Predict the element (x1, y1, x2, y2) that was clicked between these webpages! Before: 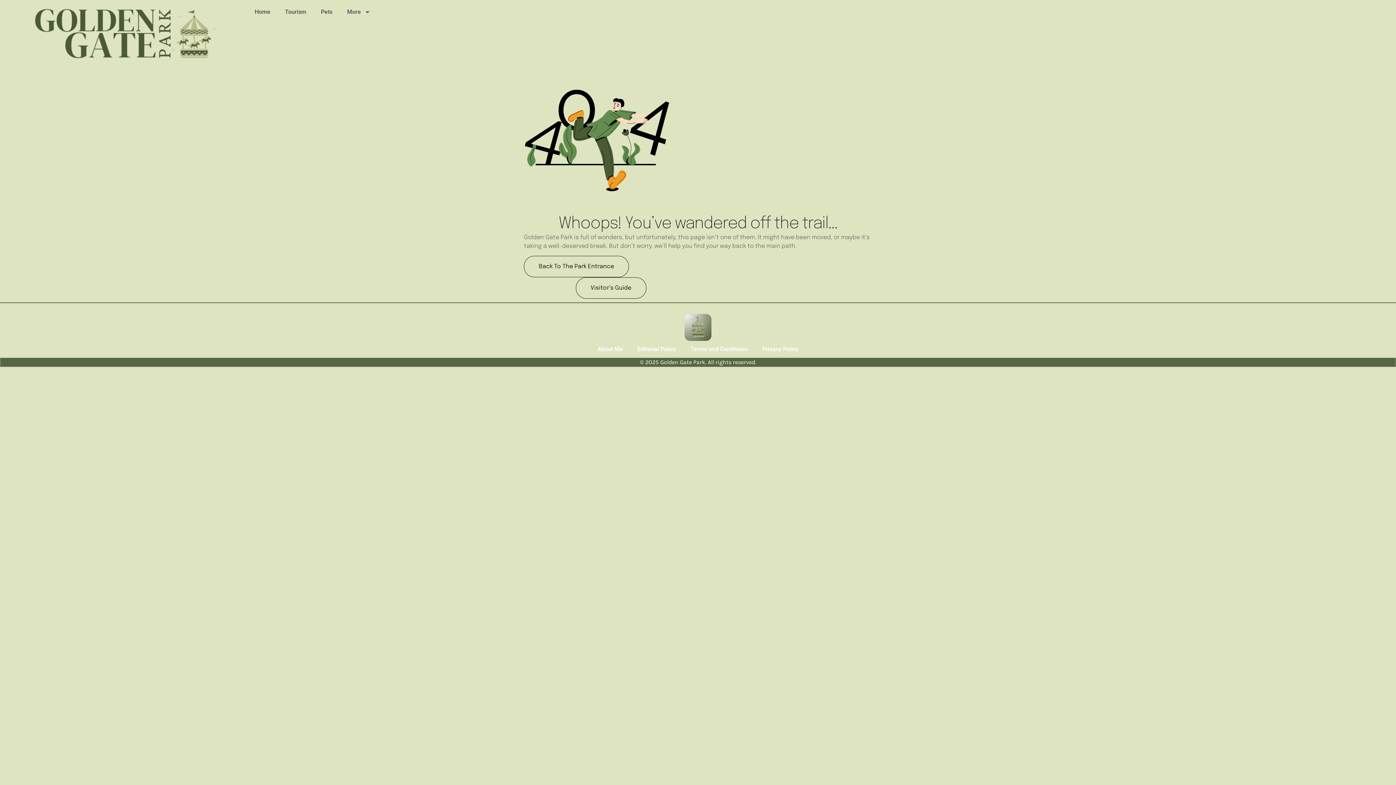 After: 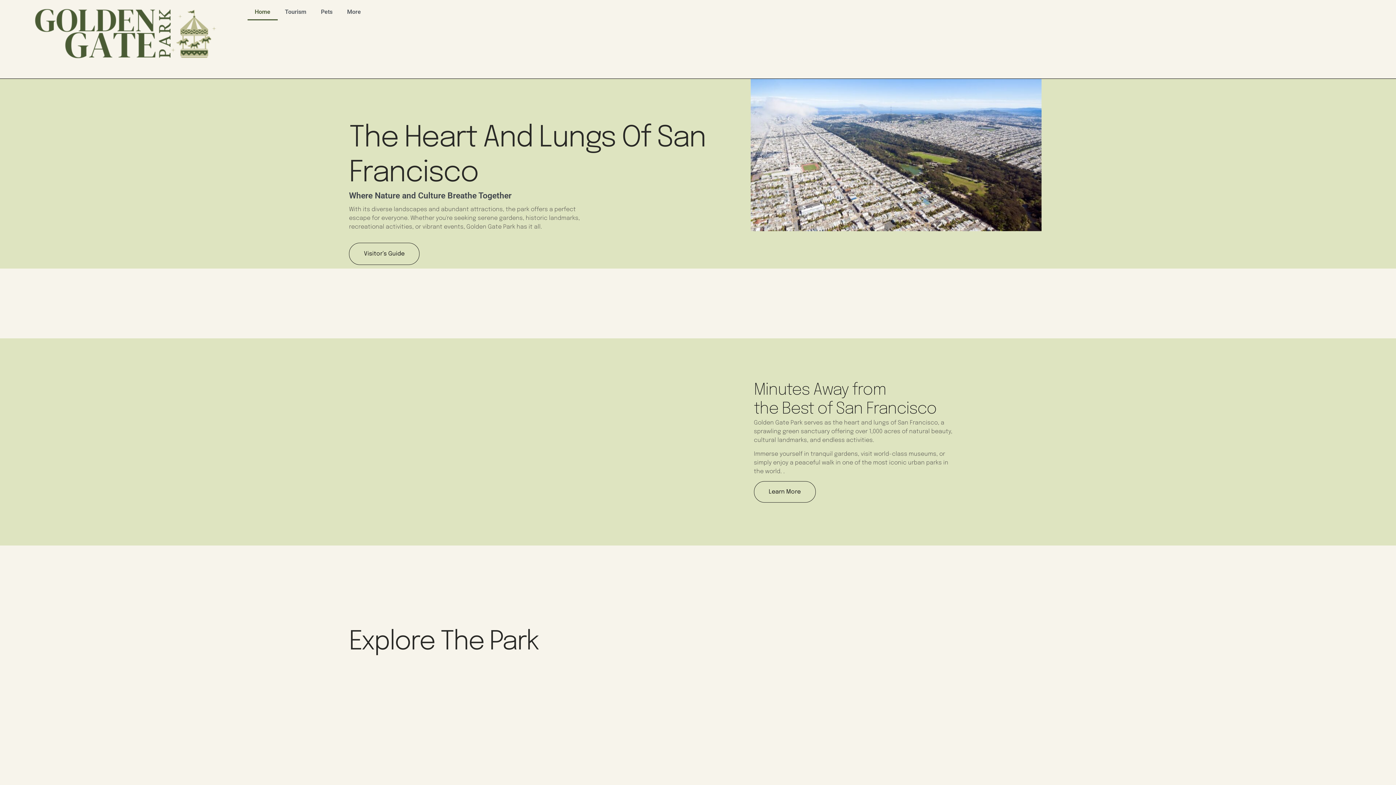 Action: bbox: (247, 3, 277, 20) label: Home